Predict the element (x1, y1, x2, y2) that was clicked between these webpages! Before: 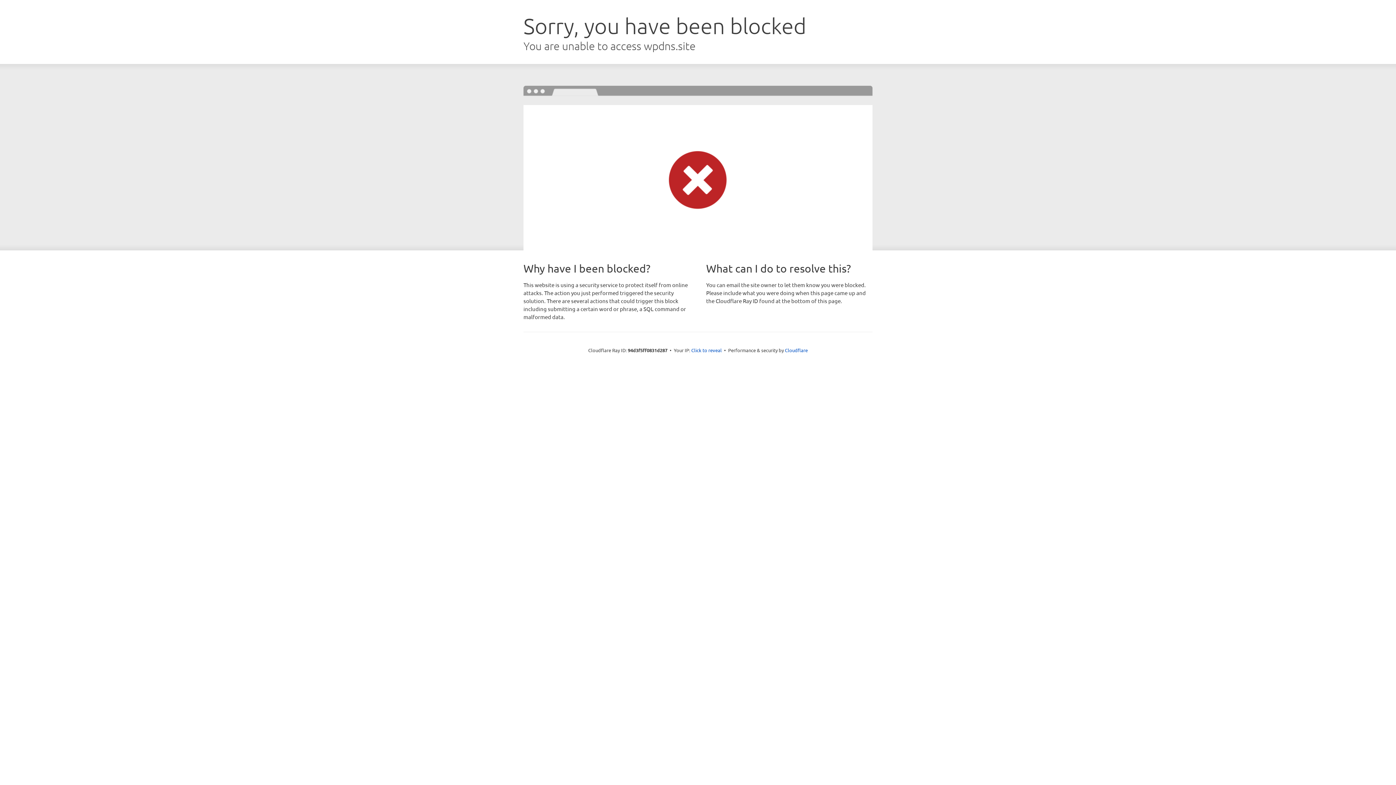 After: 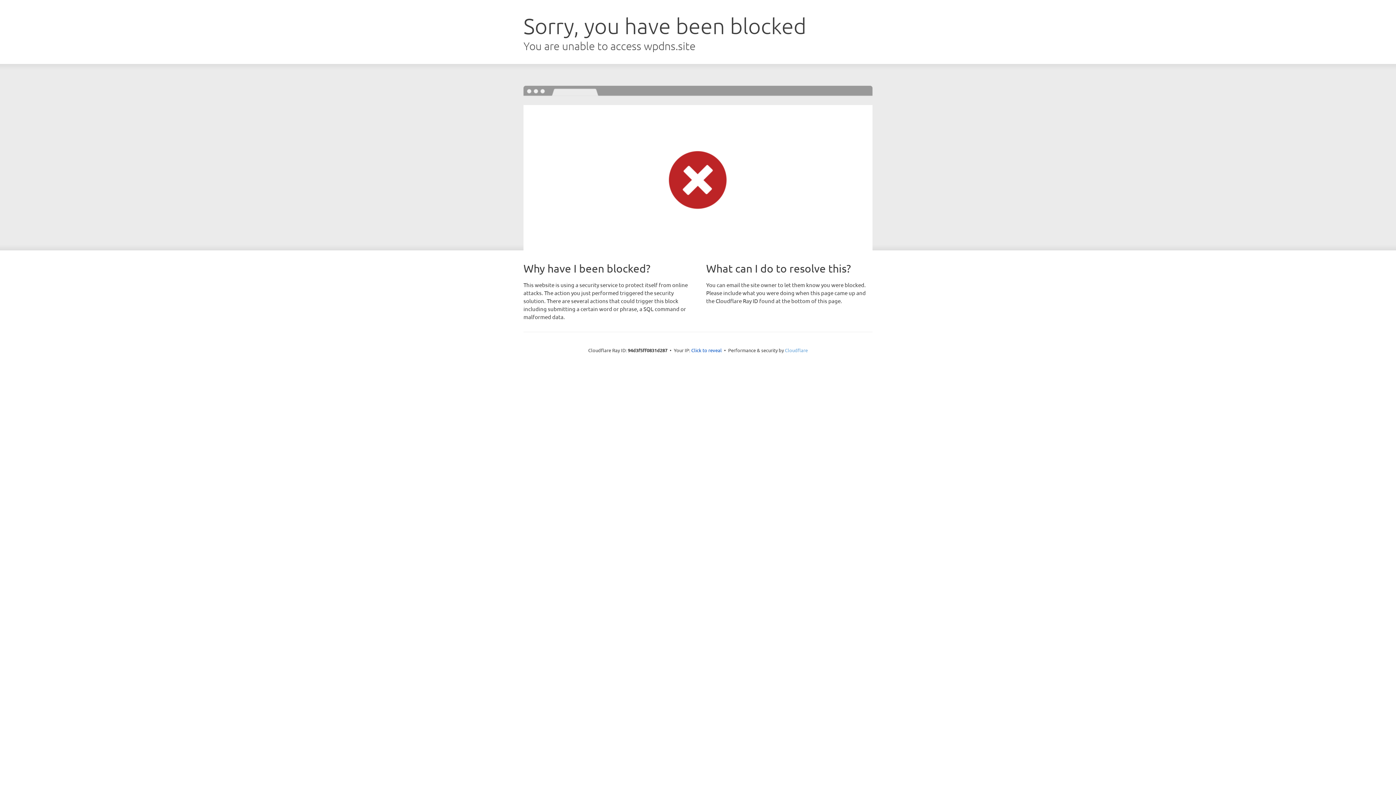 Action: label: Cloudflare bbox: (785, 347, 808, 353)